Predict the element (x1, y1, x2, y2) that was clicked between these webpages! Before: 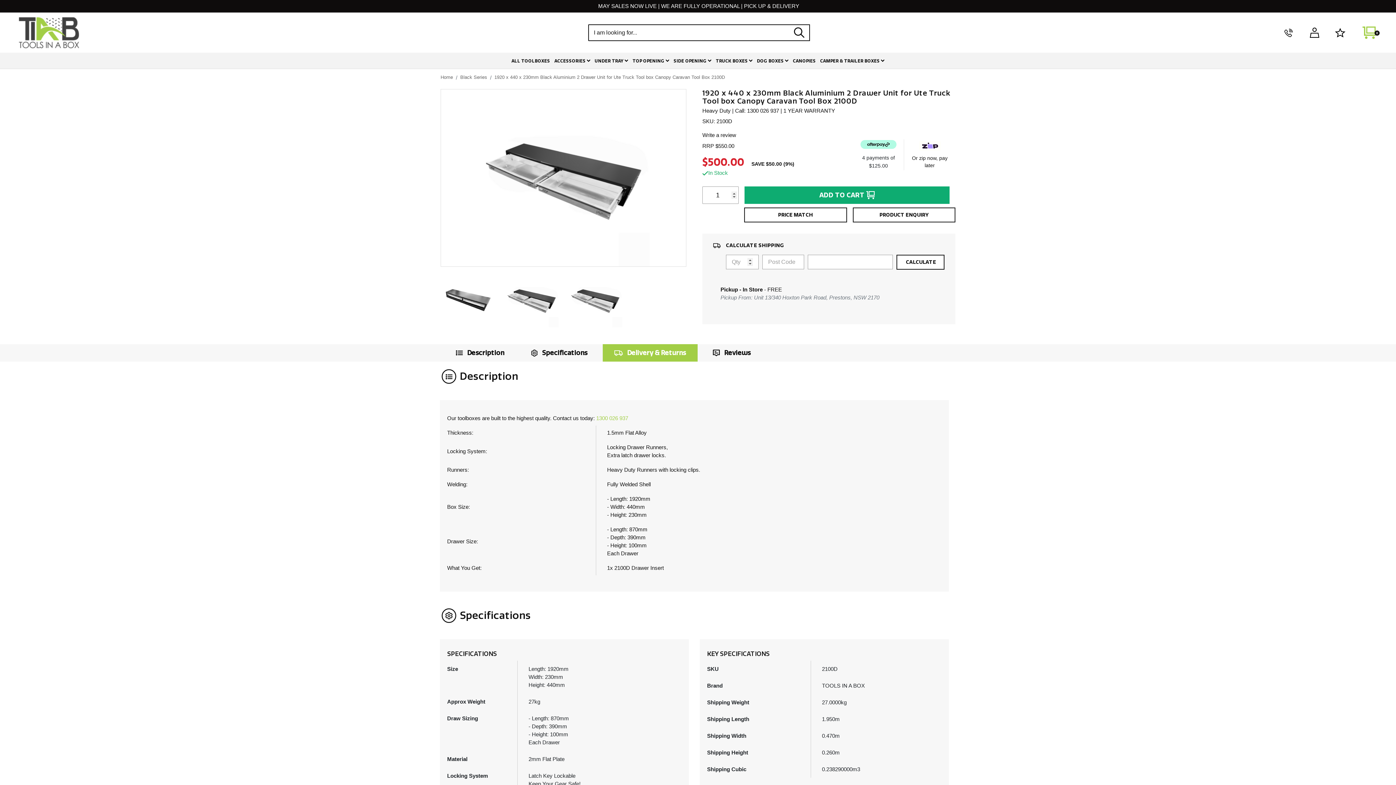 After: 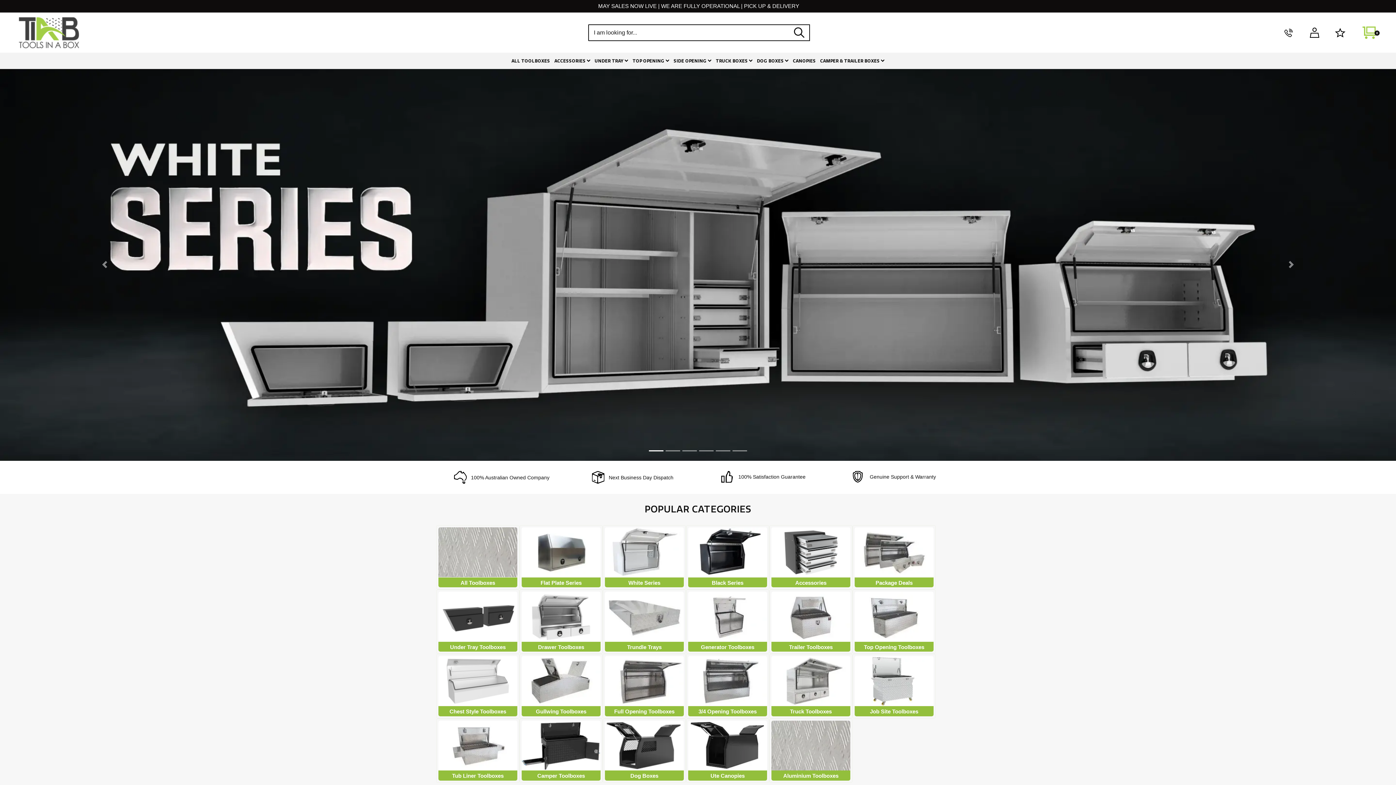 Action: bbox: (912, 140, 948, 168) label: Or zip now, pay later